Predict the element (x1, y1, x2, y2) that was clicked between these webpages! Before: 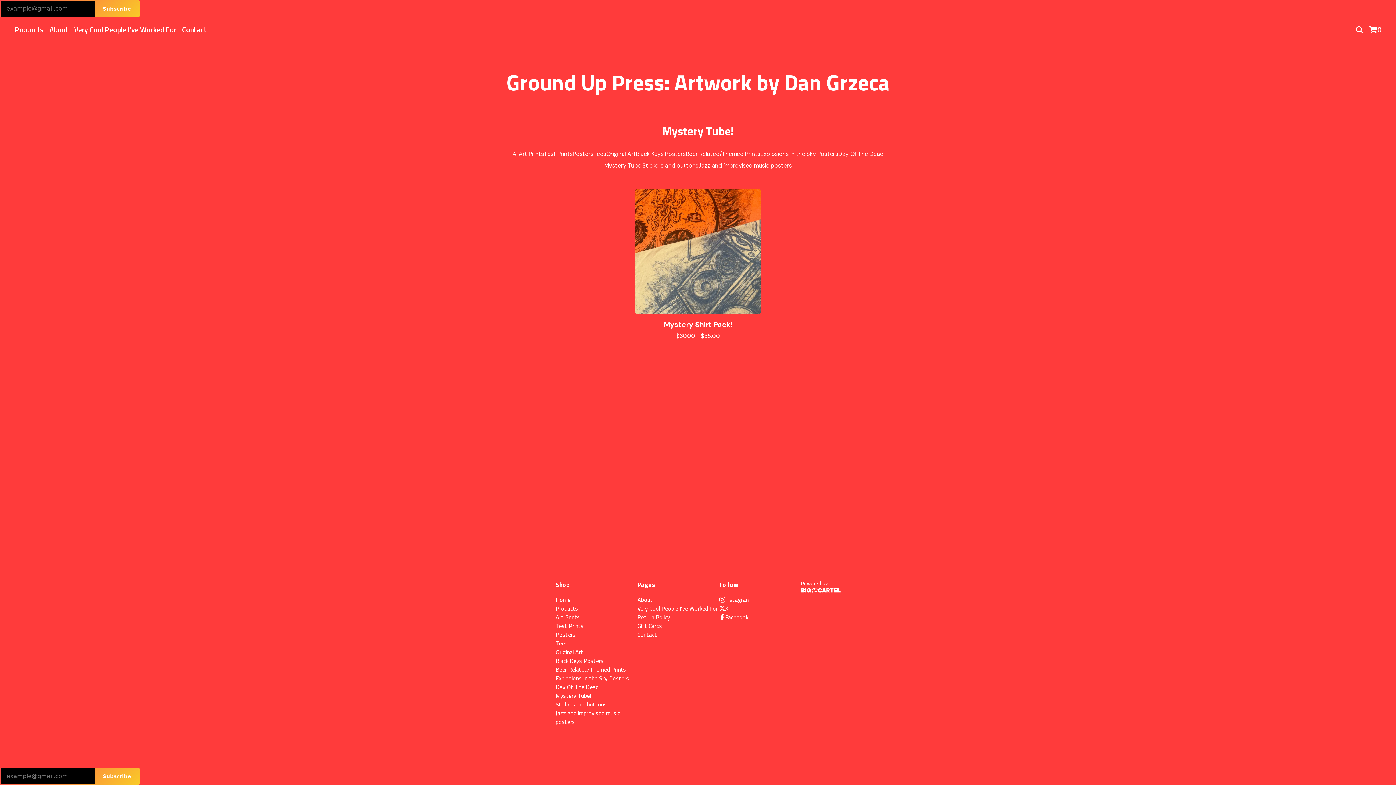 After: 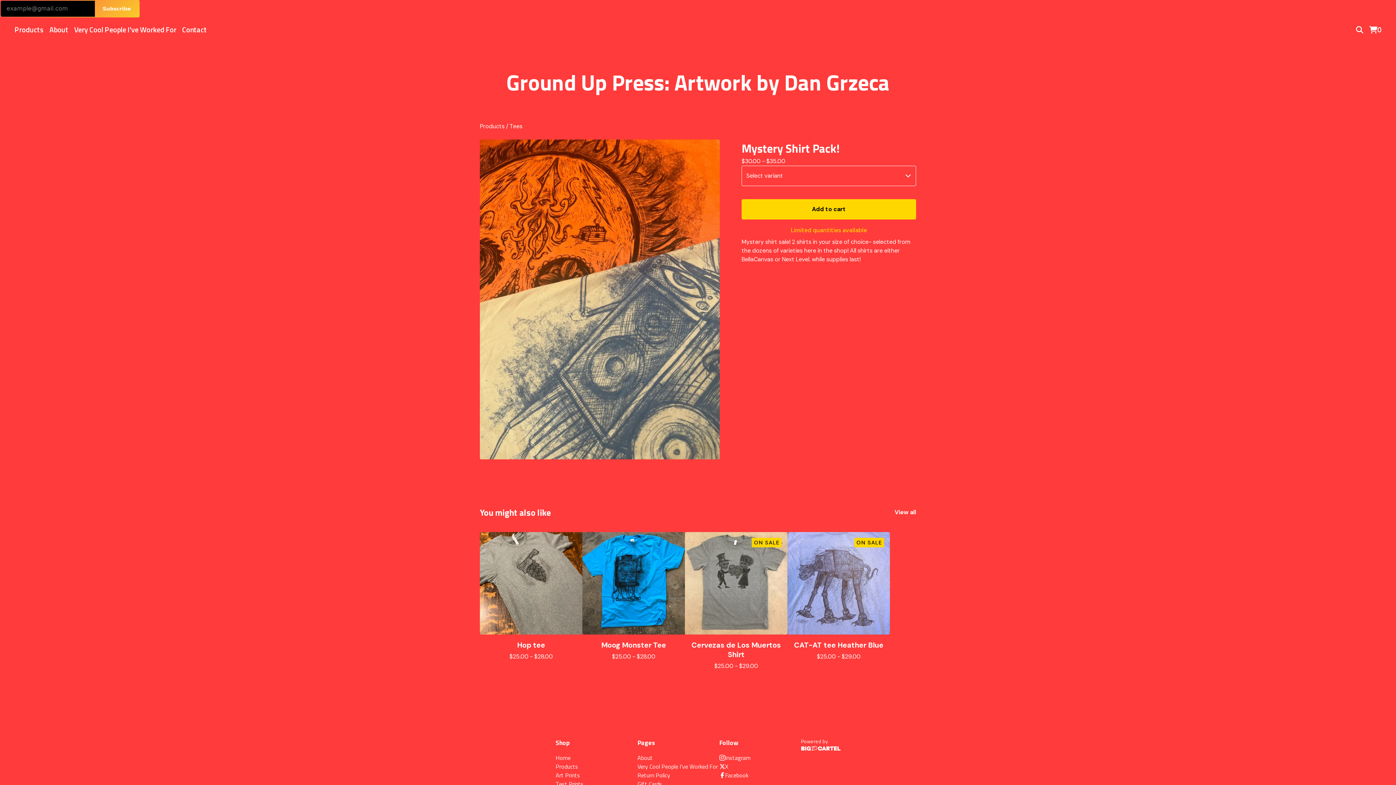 Action: label: Mystery Shirt Pack!
$30.00 - $35.00 bbox: (635, 189, 760, 339)